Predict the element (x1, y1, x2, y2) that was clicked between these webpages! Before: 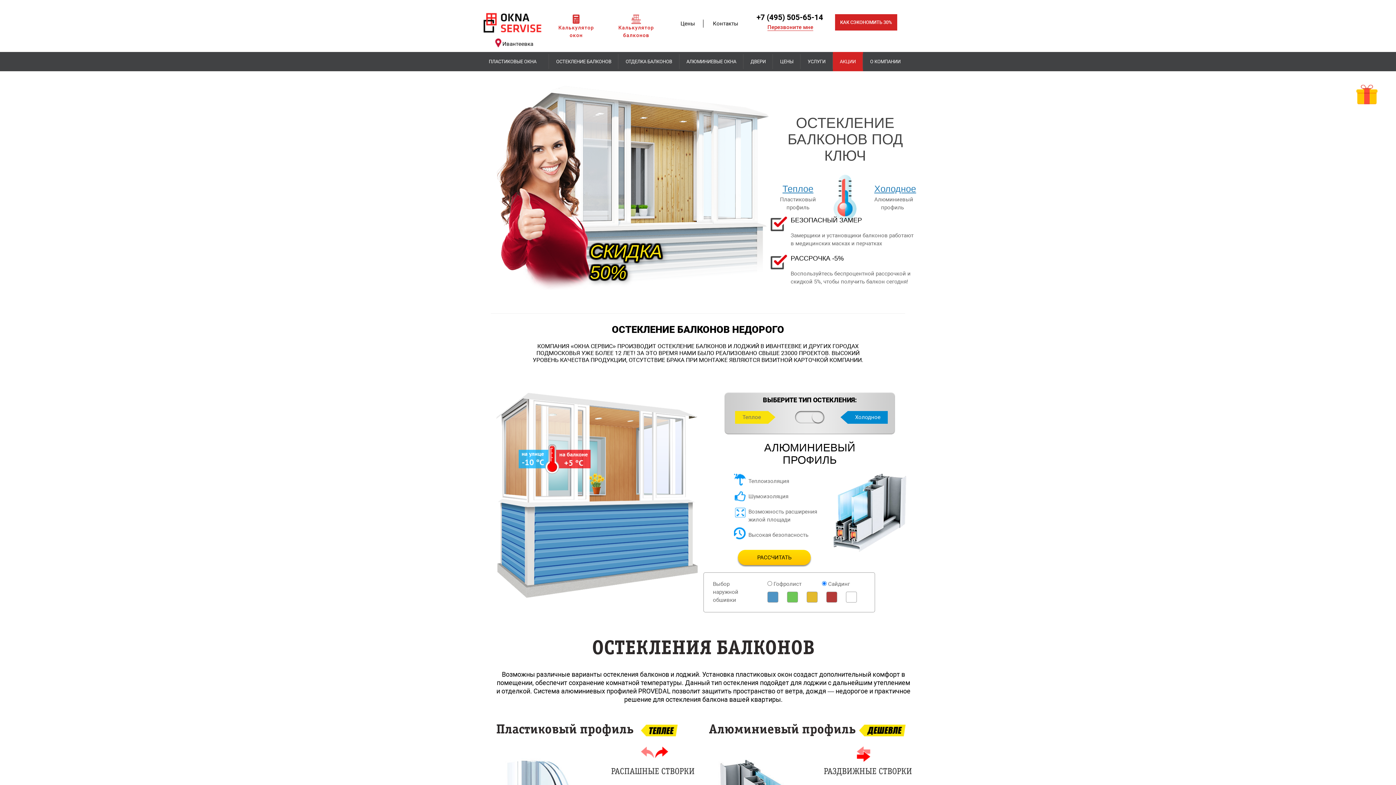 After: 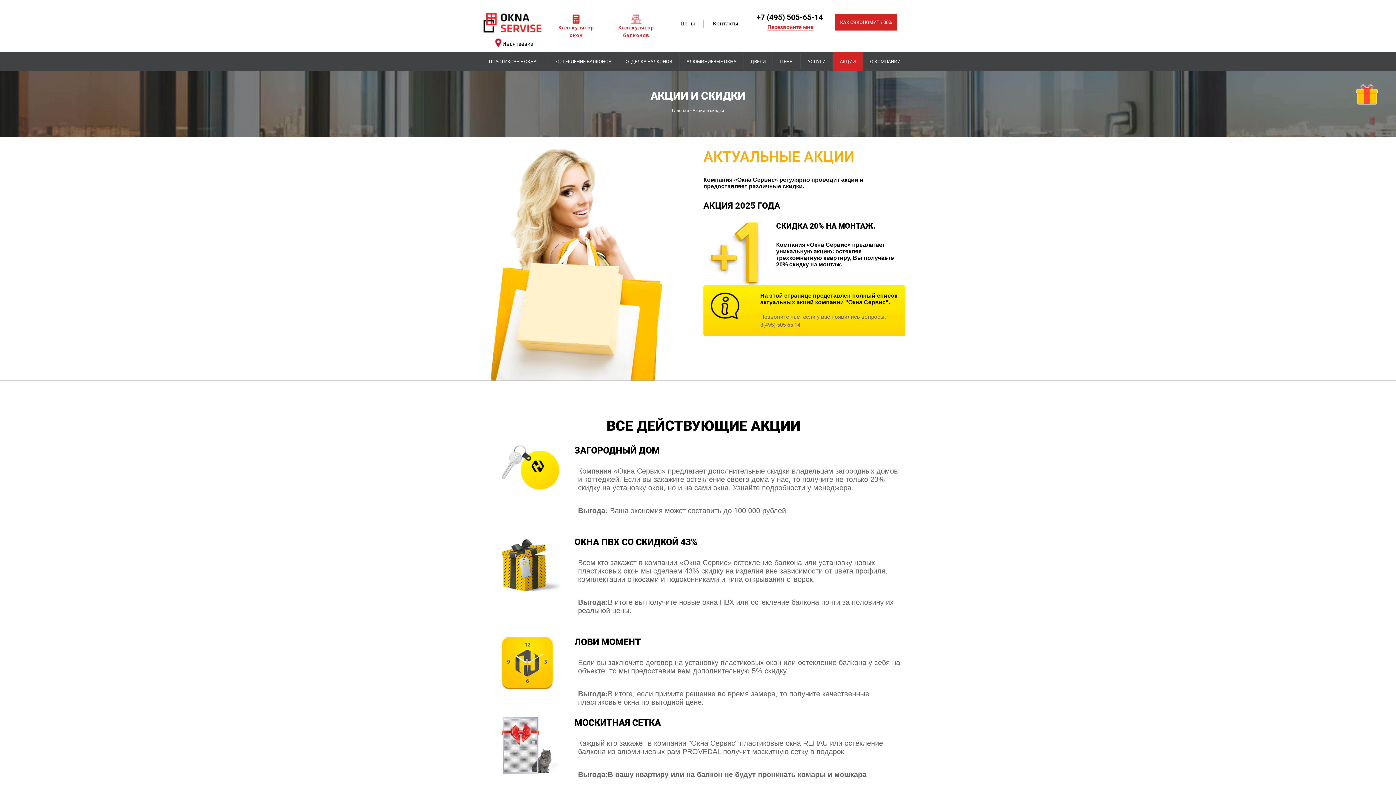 Action: bbox: (838, 52, 857, 71) label: АКЦИИ